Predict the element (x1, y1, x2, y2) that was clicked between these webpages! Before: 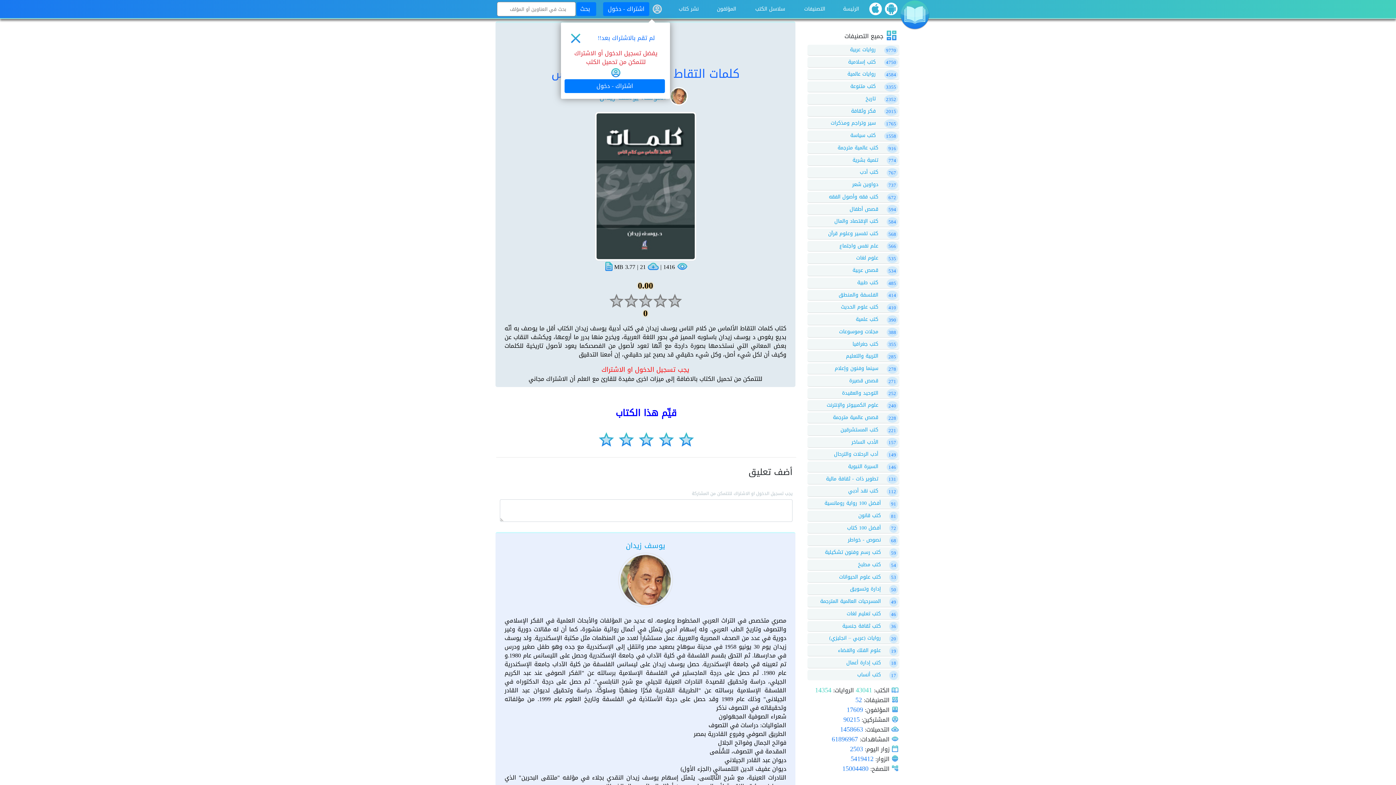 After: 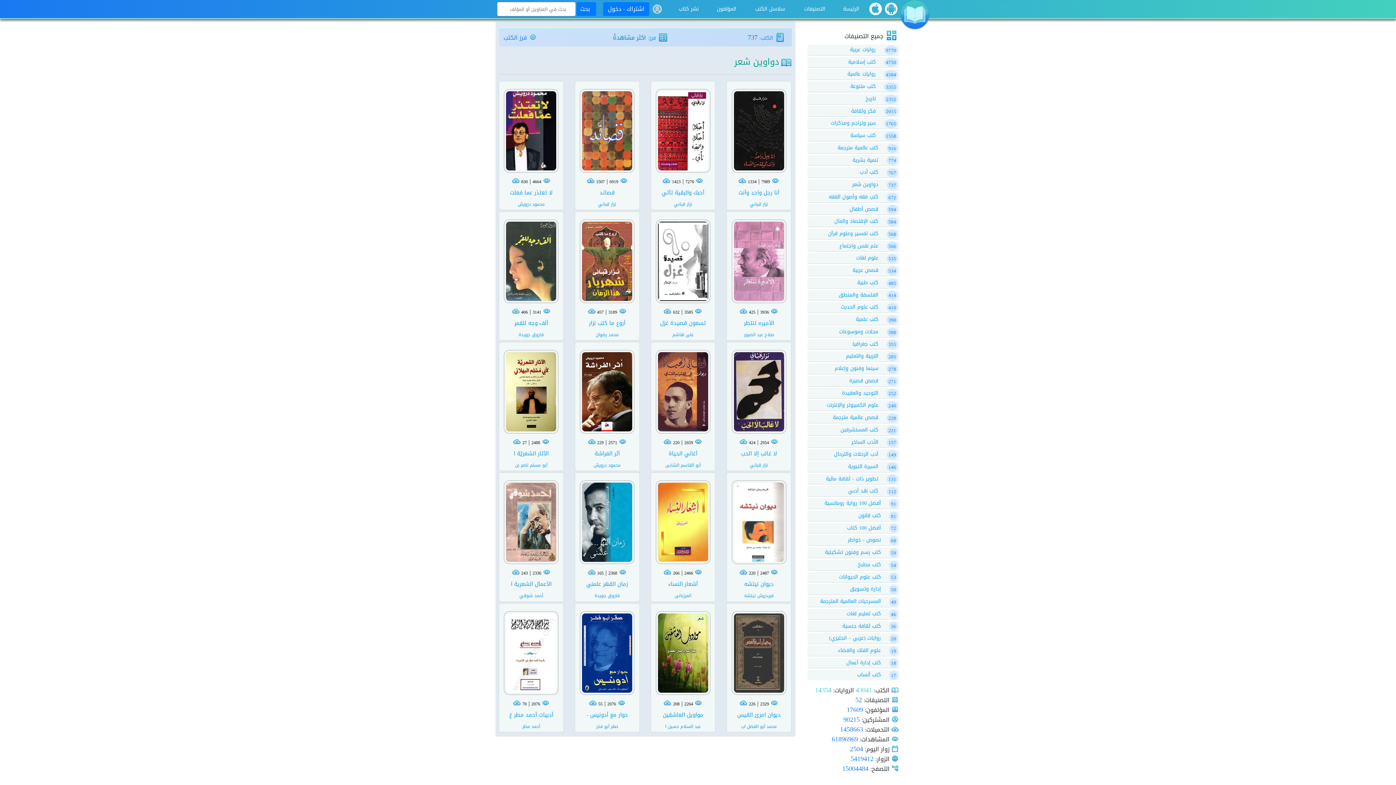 Action: label: دواوين شعر bbox: (852, 180, 878, 188)